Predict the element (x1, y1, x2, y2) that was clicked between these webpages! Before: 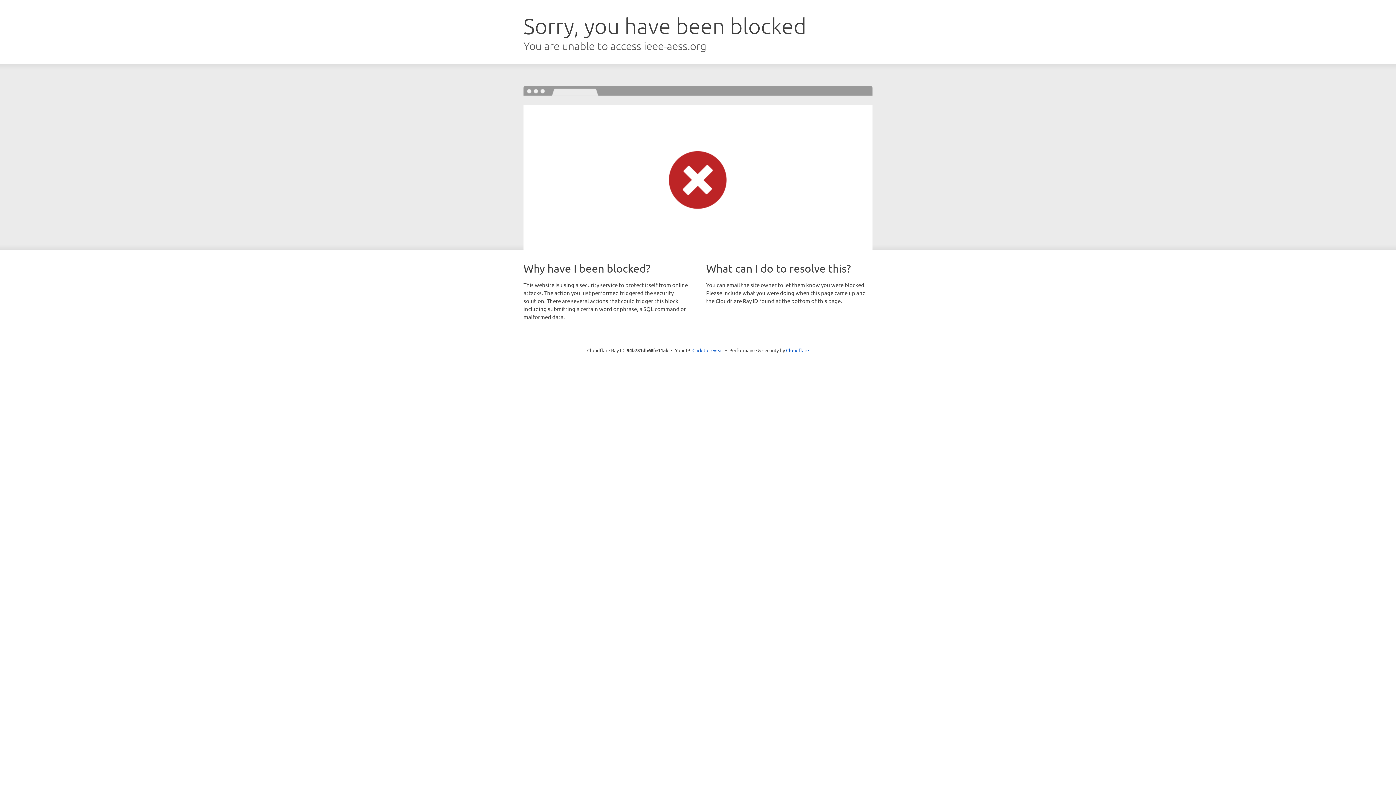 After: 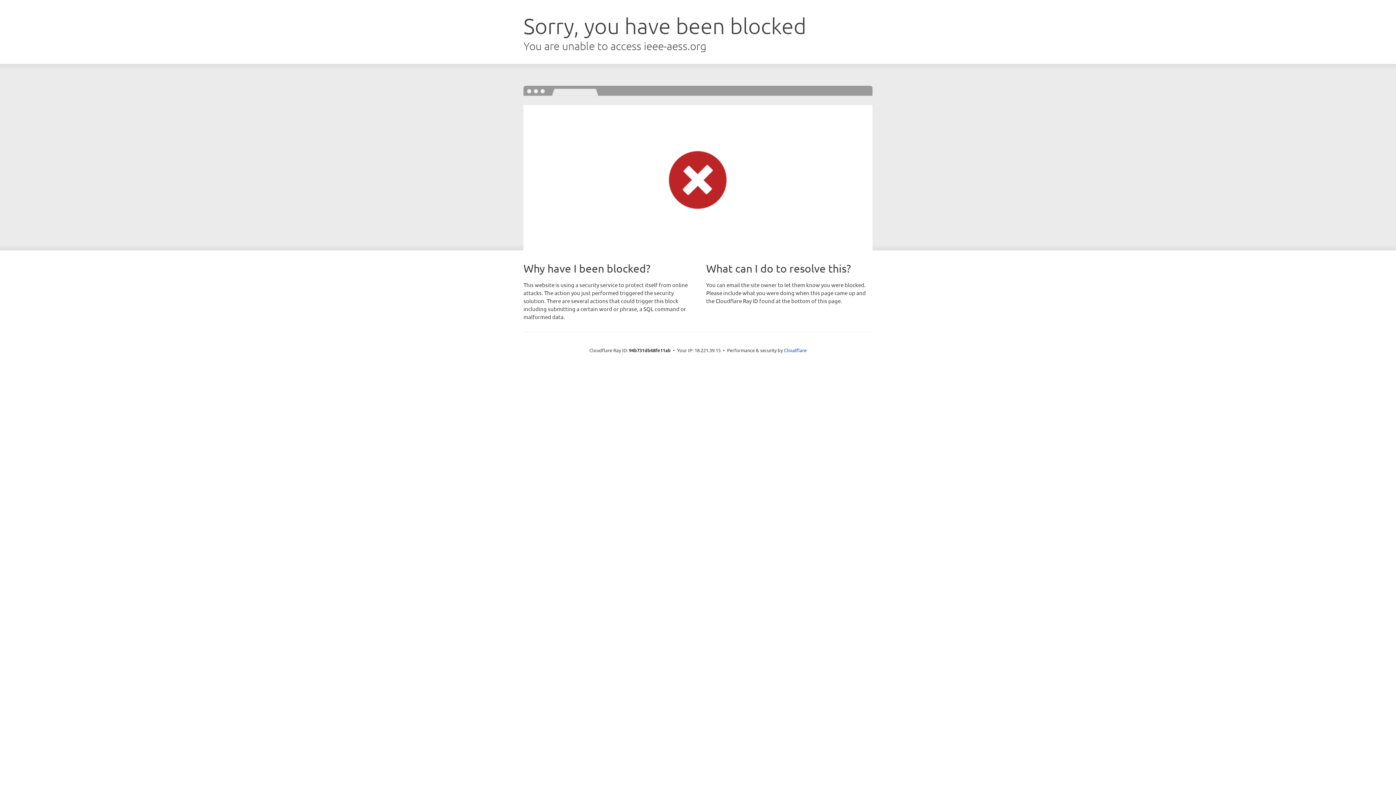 Action: bbox: (692, 346, 723, 353) label: Click to reveal